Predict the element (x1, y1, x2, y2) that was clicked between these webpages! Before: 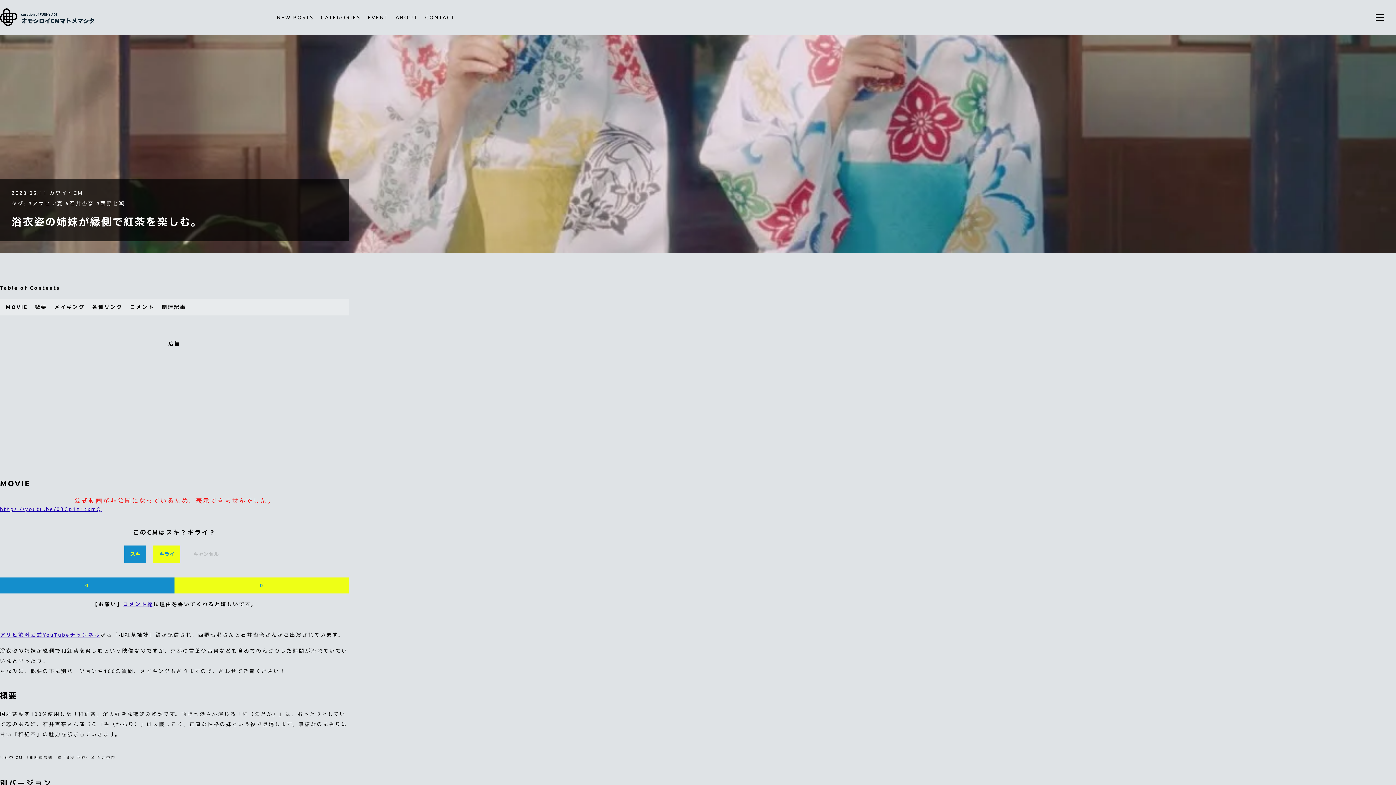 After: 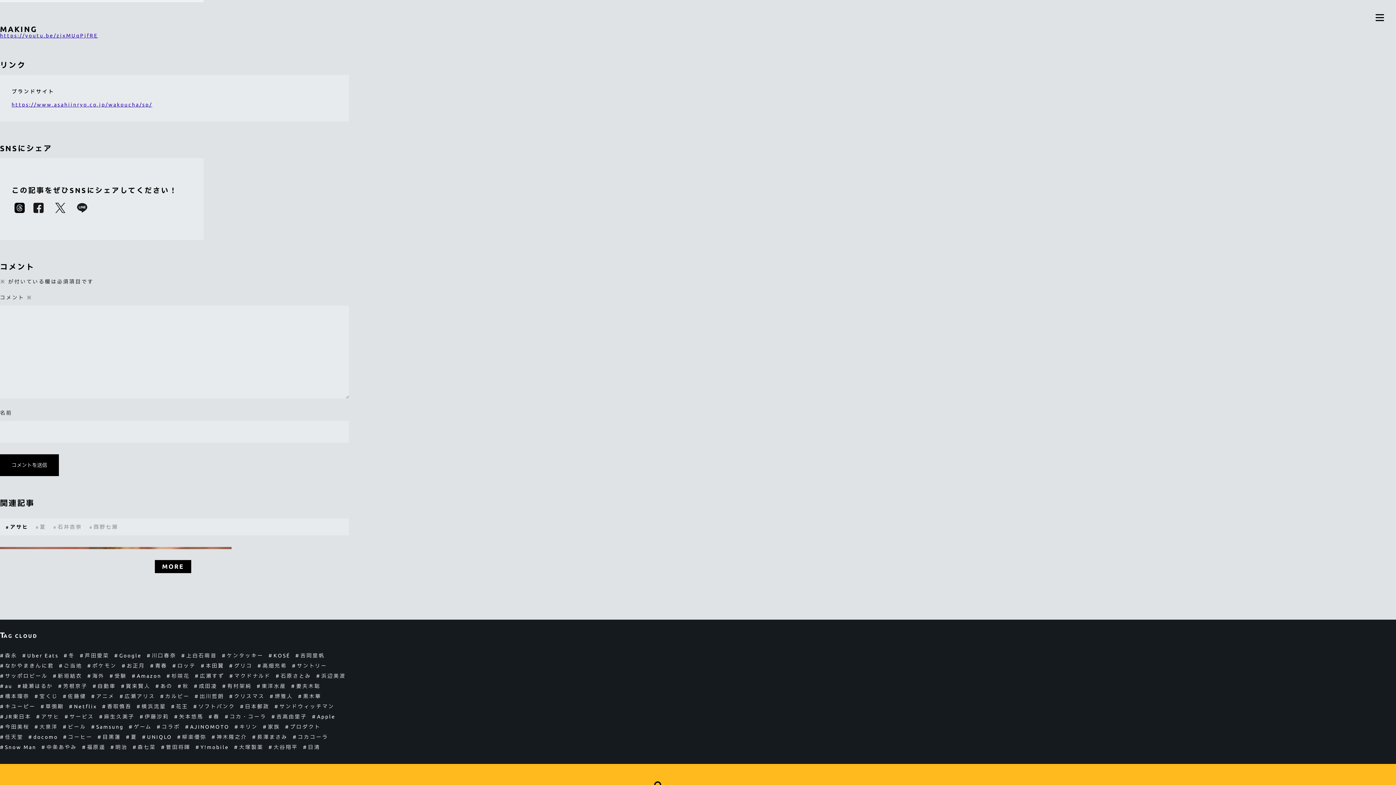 Action: bbox: (54, 304, 84, 309) label: メイキング